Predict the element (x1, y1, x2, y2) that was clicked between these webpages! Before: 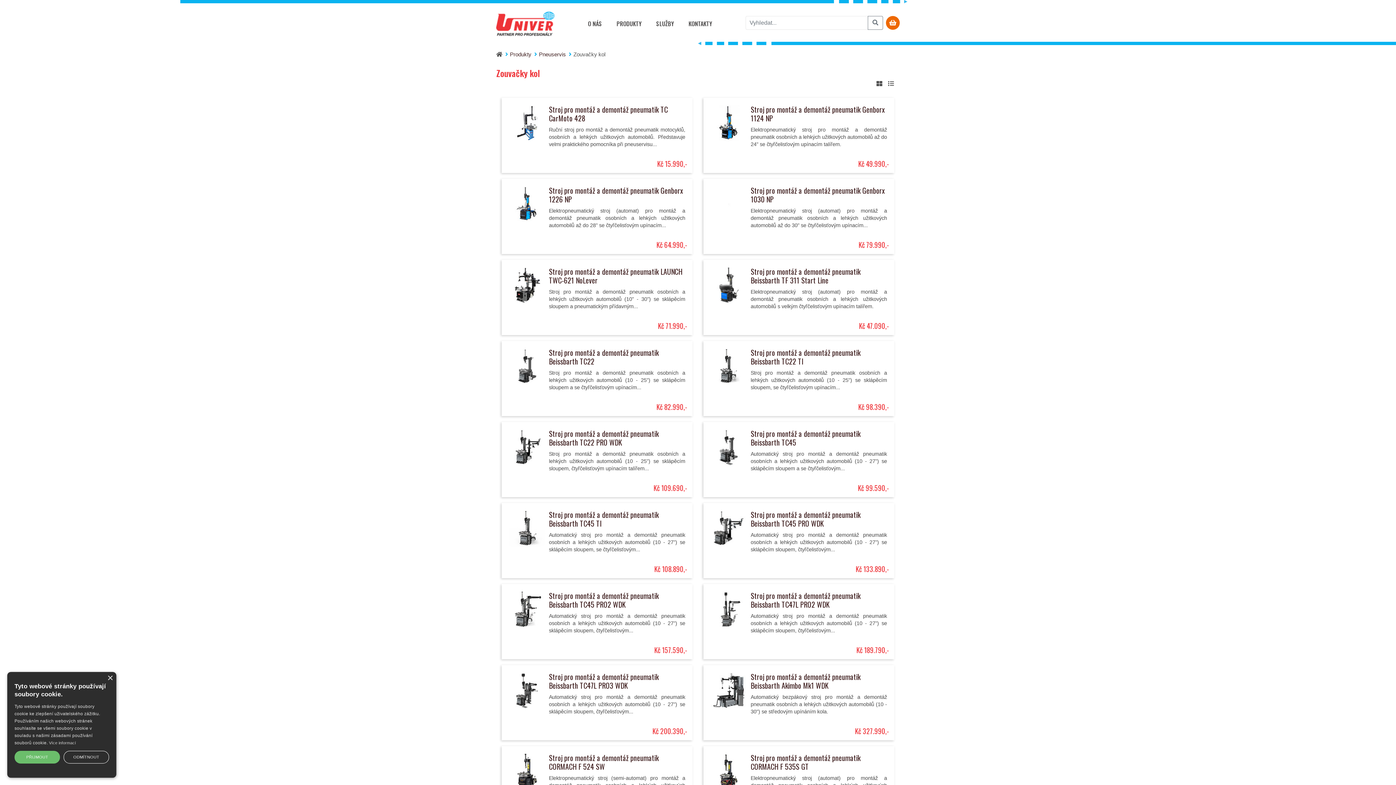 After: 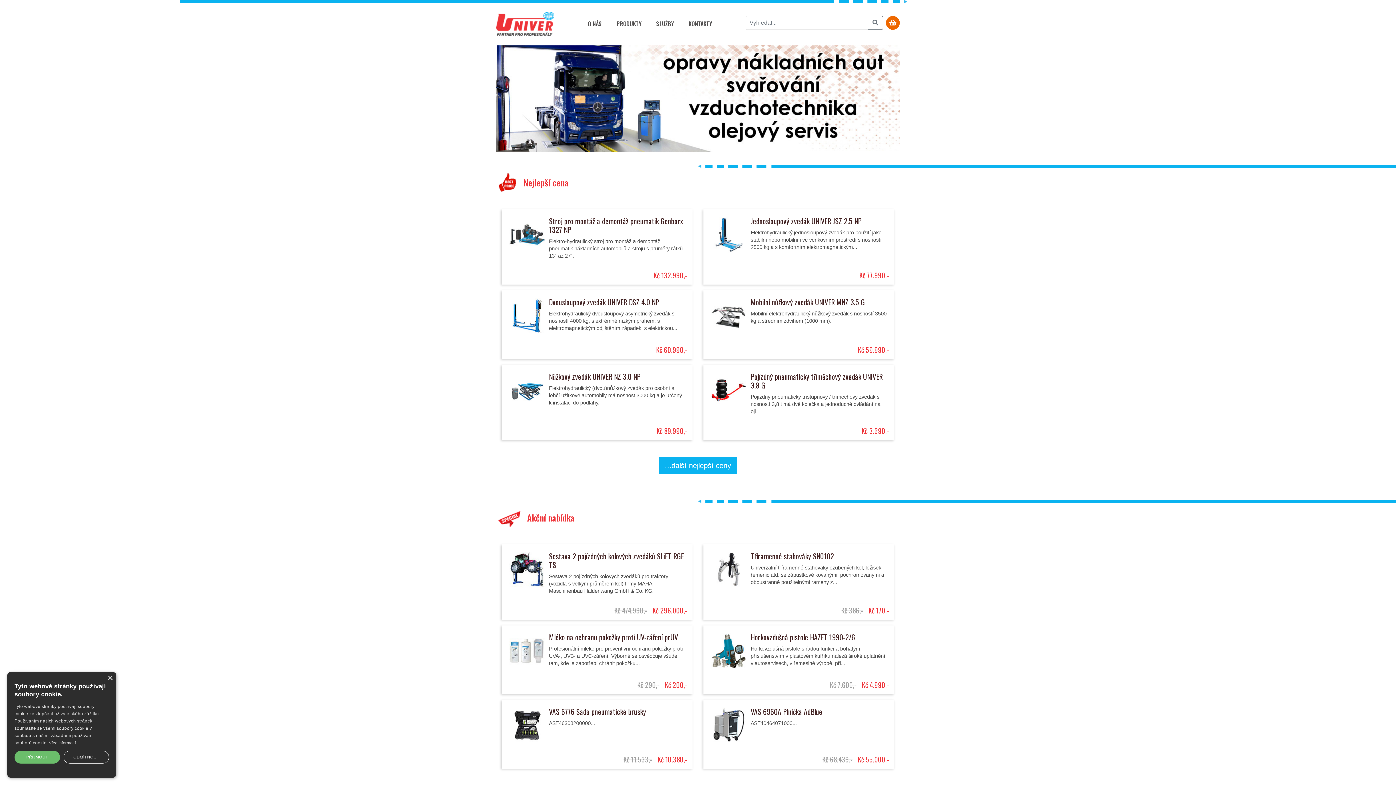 Action: bbox: (496, 5, 554, 41)